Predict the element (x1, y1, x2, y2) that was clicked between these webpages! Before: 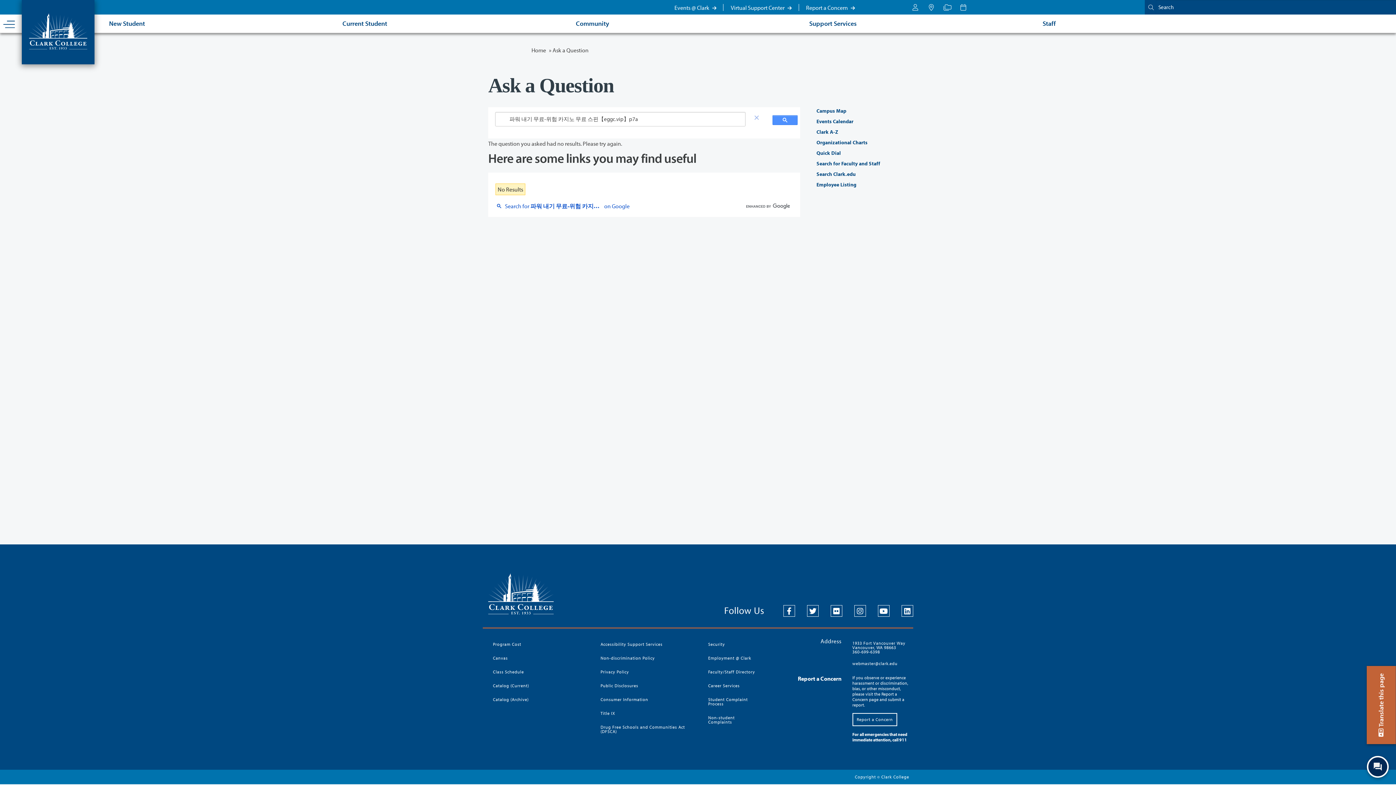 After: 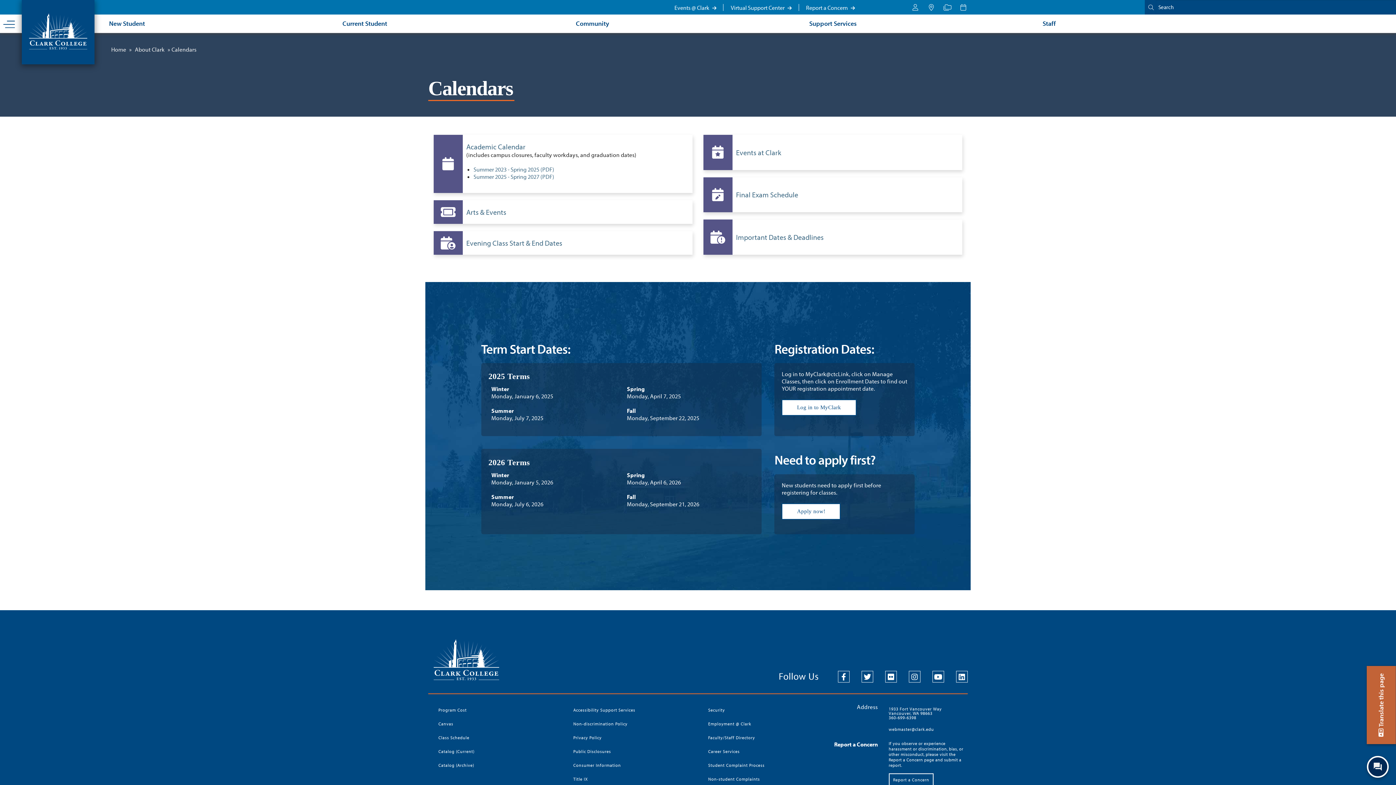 Action: bbox: (955, 0, 971, 14) label: Calendars